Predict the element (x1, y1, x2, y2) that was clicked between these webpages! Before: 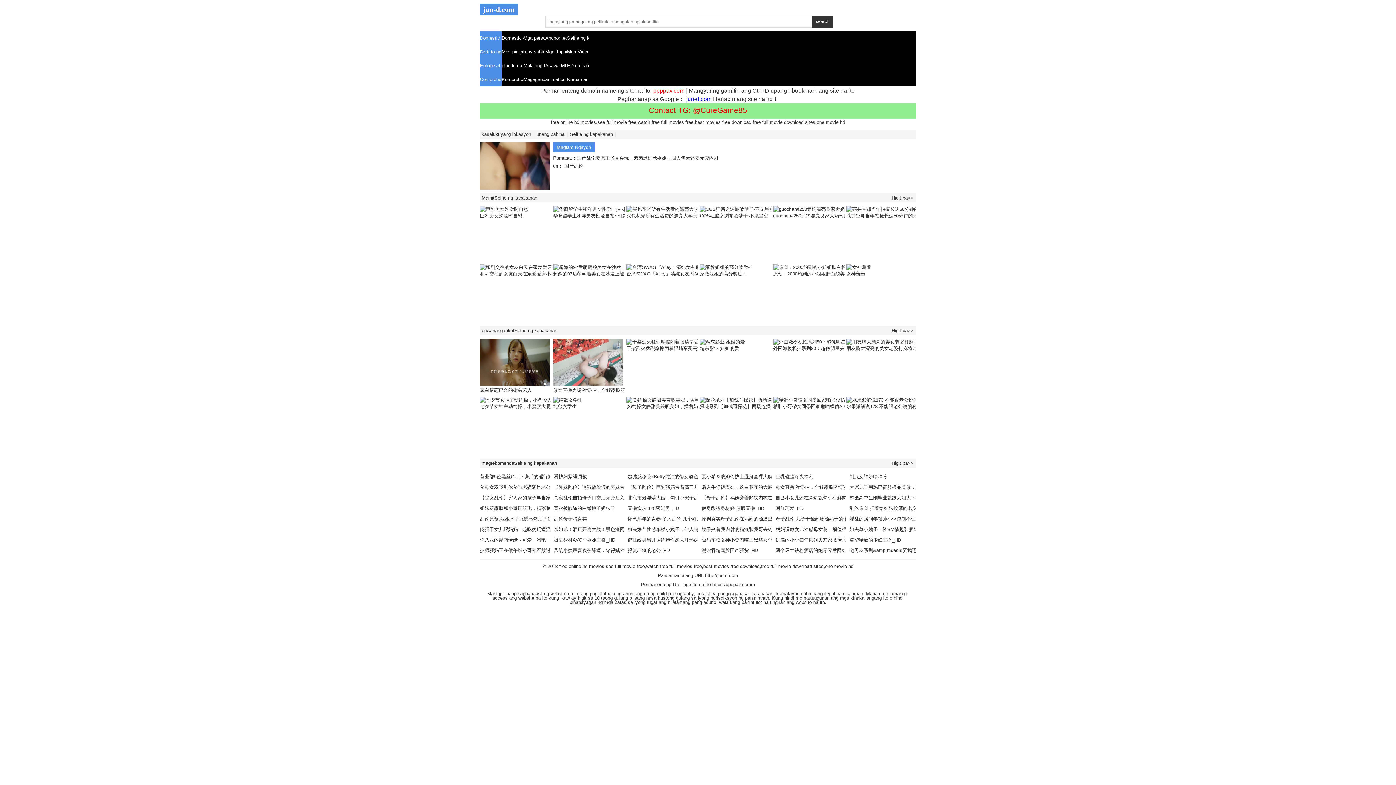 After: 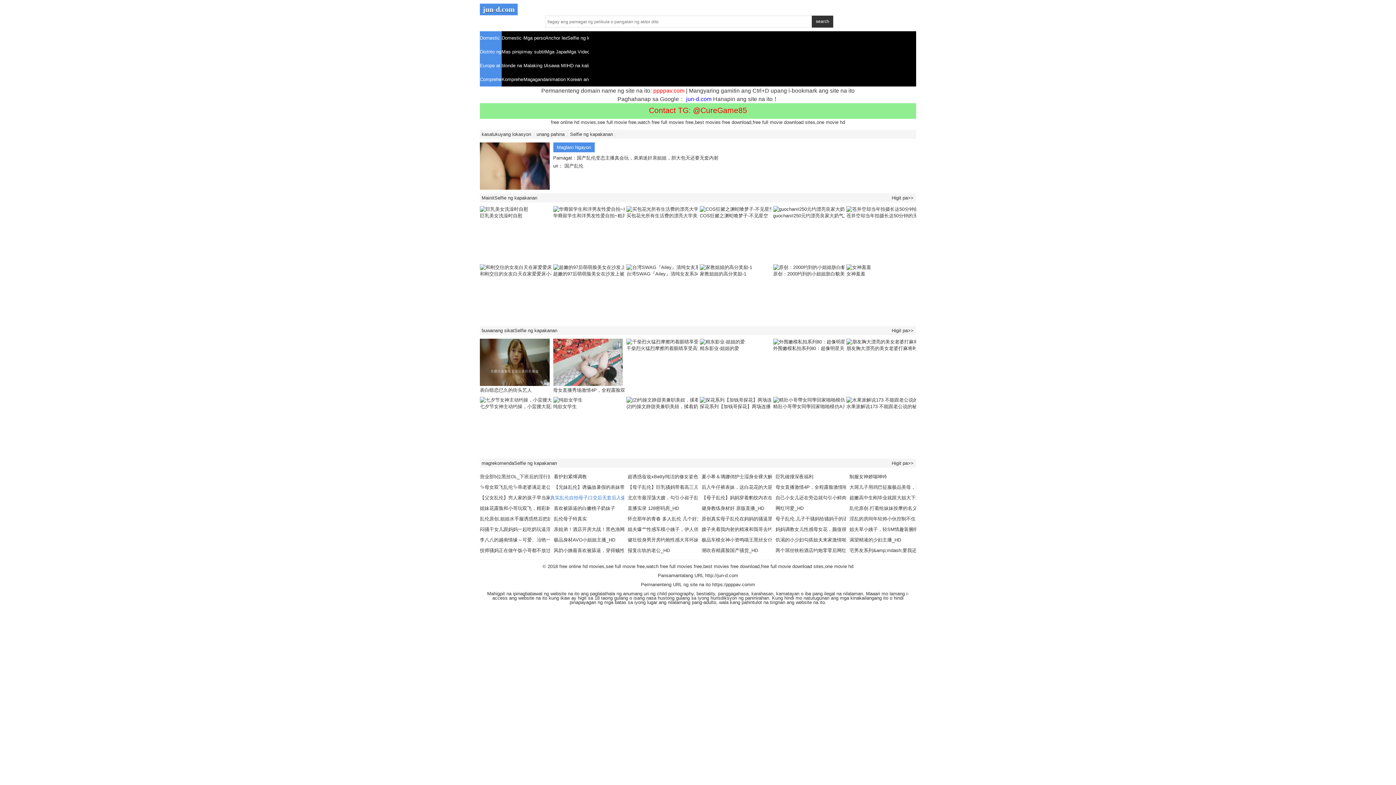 Action: bbox: (553, 495, 634, 500) label: 真实乱伦自拍母子口交后无套后入爆操